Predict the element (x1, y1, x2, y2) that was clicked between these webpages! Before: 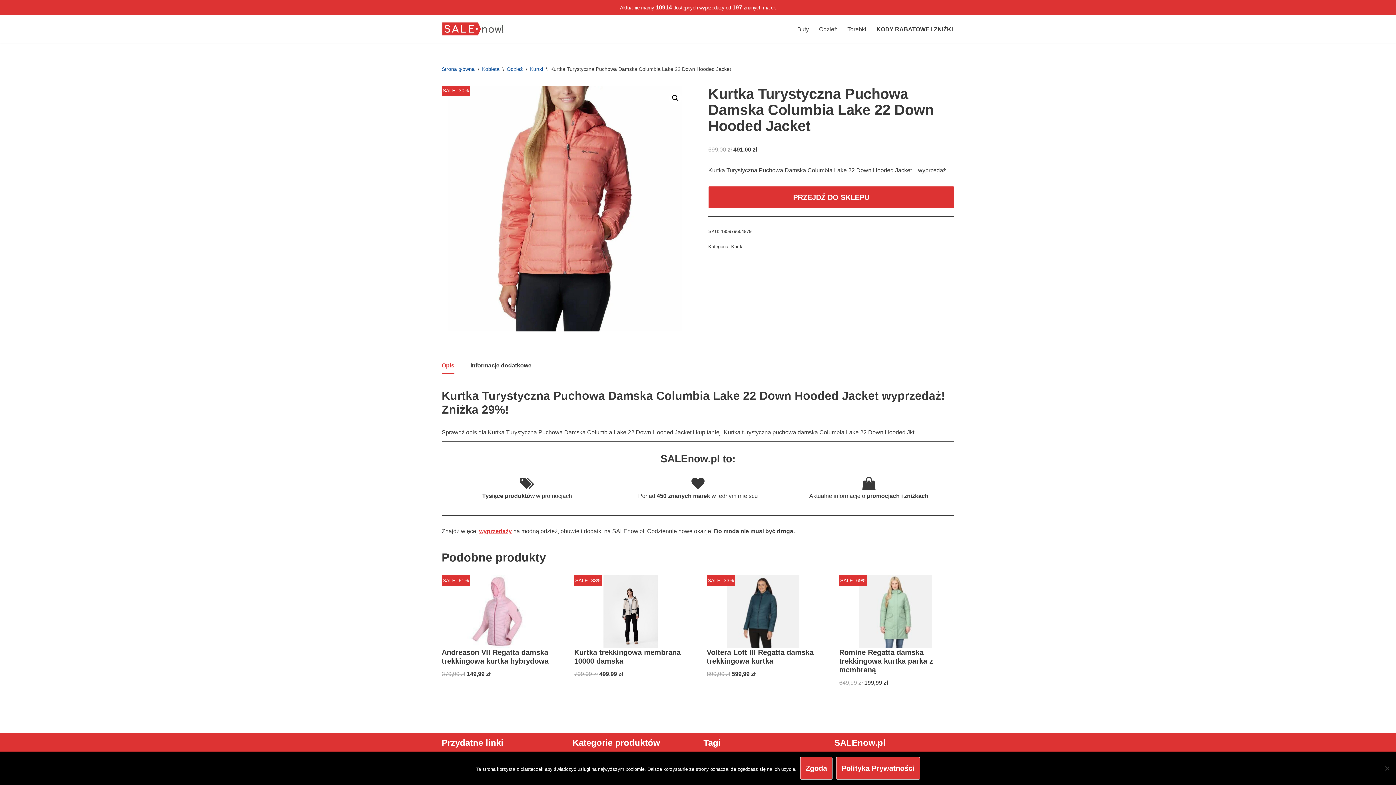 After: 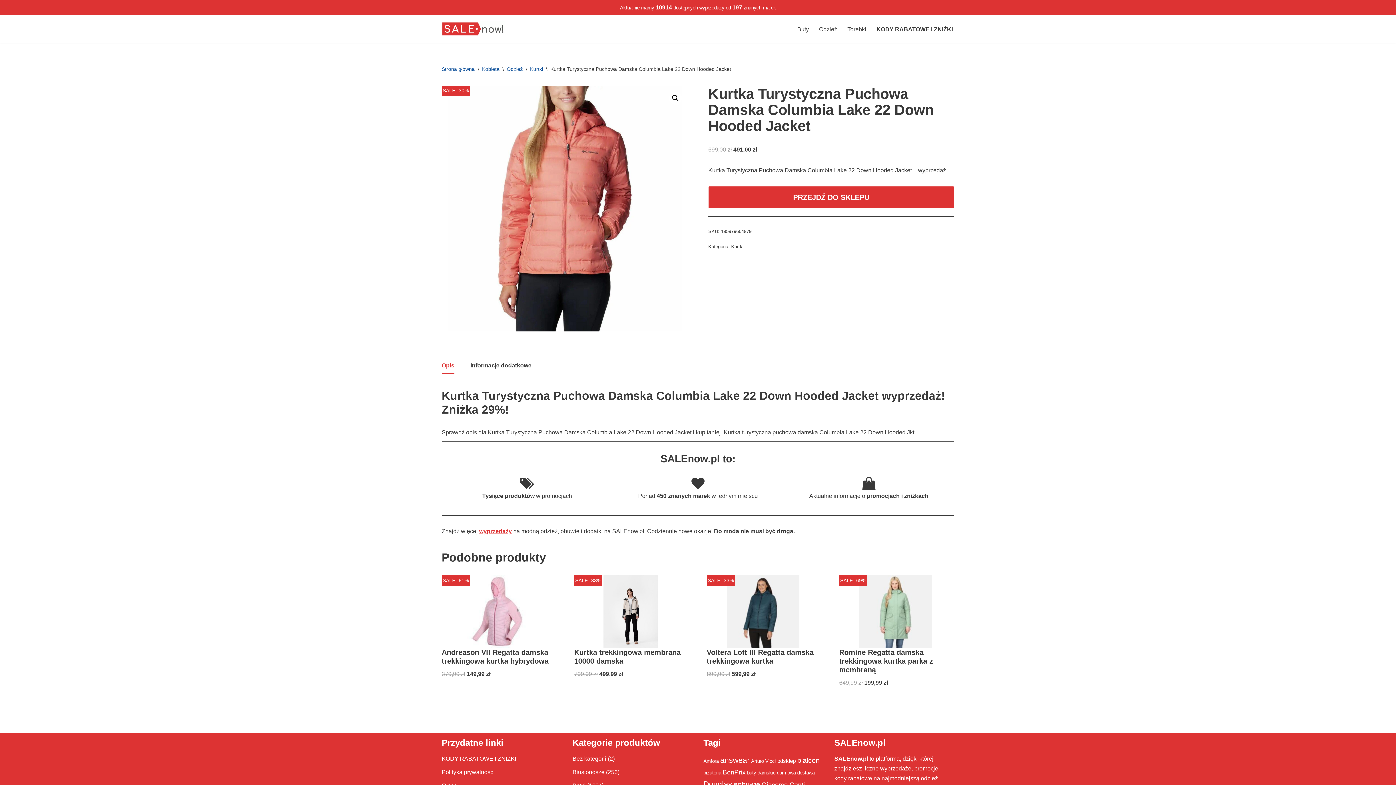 Action: bbox: (800, 757, 832, 780) label: Zgoda